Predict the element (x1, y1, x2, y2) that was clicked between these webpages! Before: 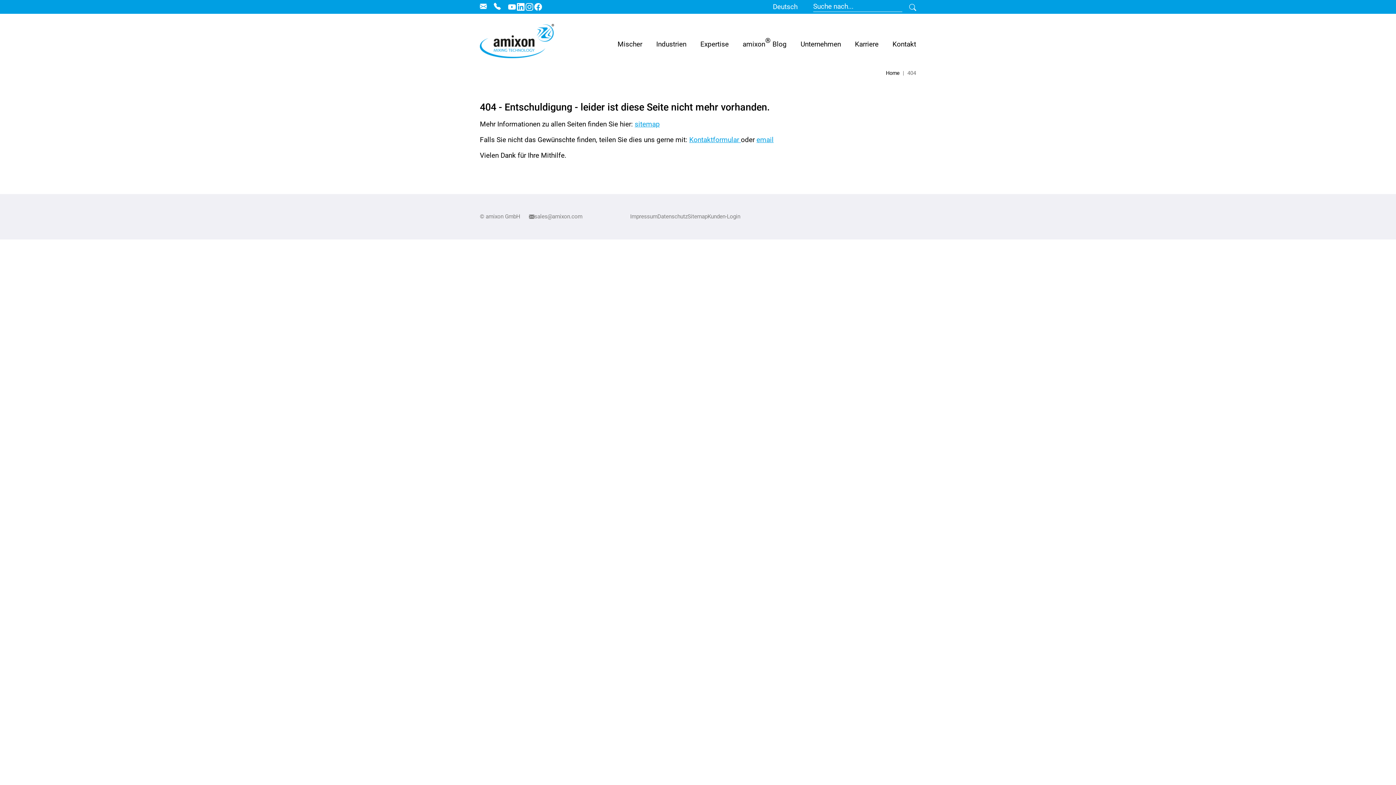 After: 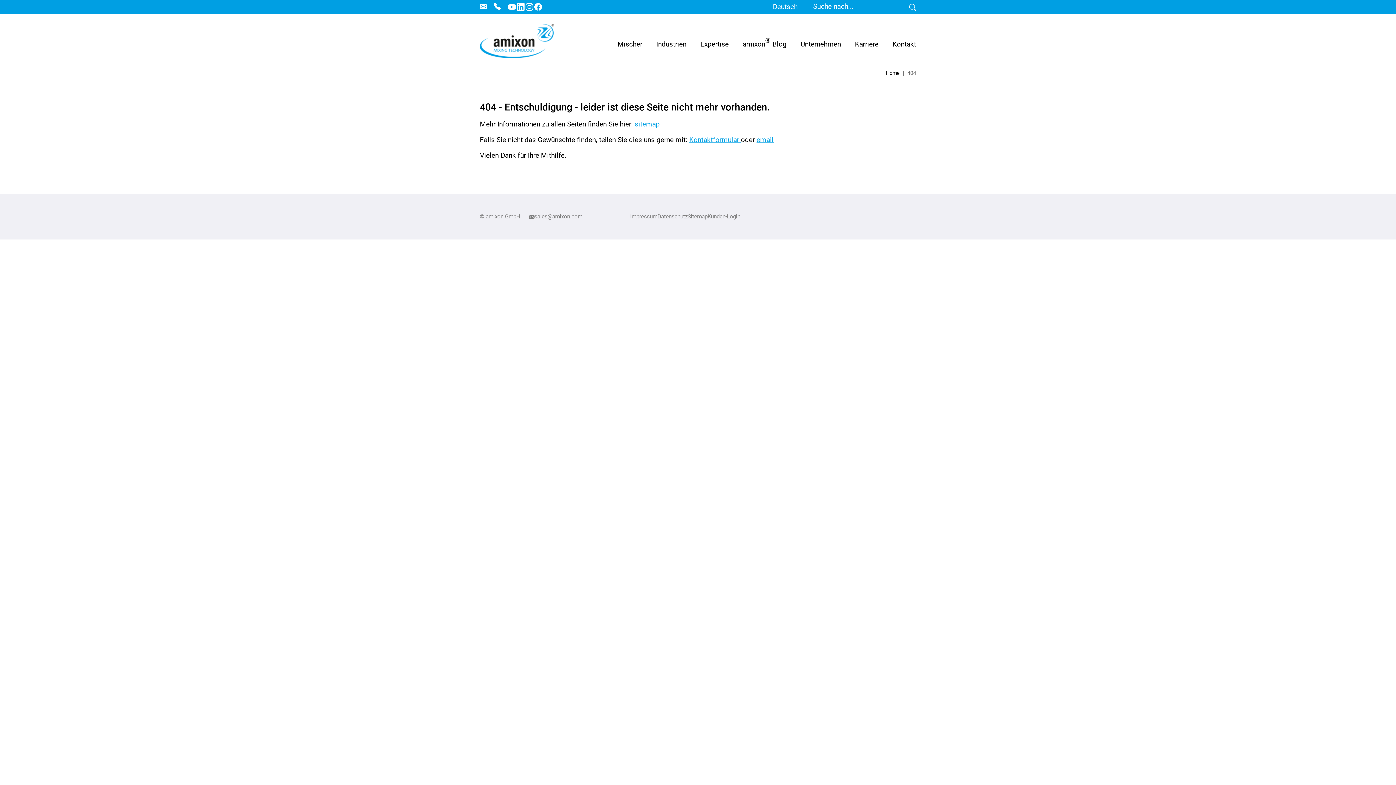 Action: bbox: (507, 2, 516, 11)